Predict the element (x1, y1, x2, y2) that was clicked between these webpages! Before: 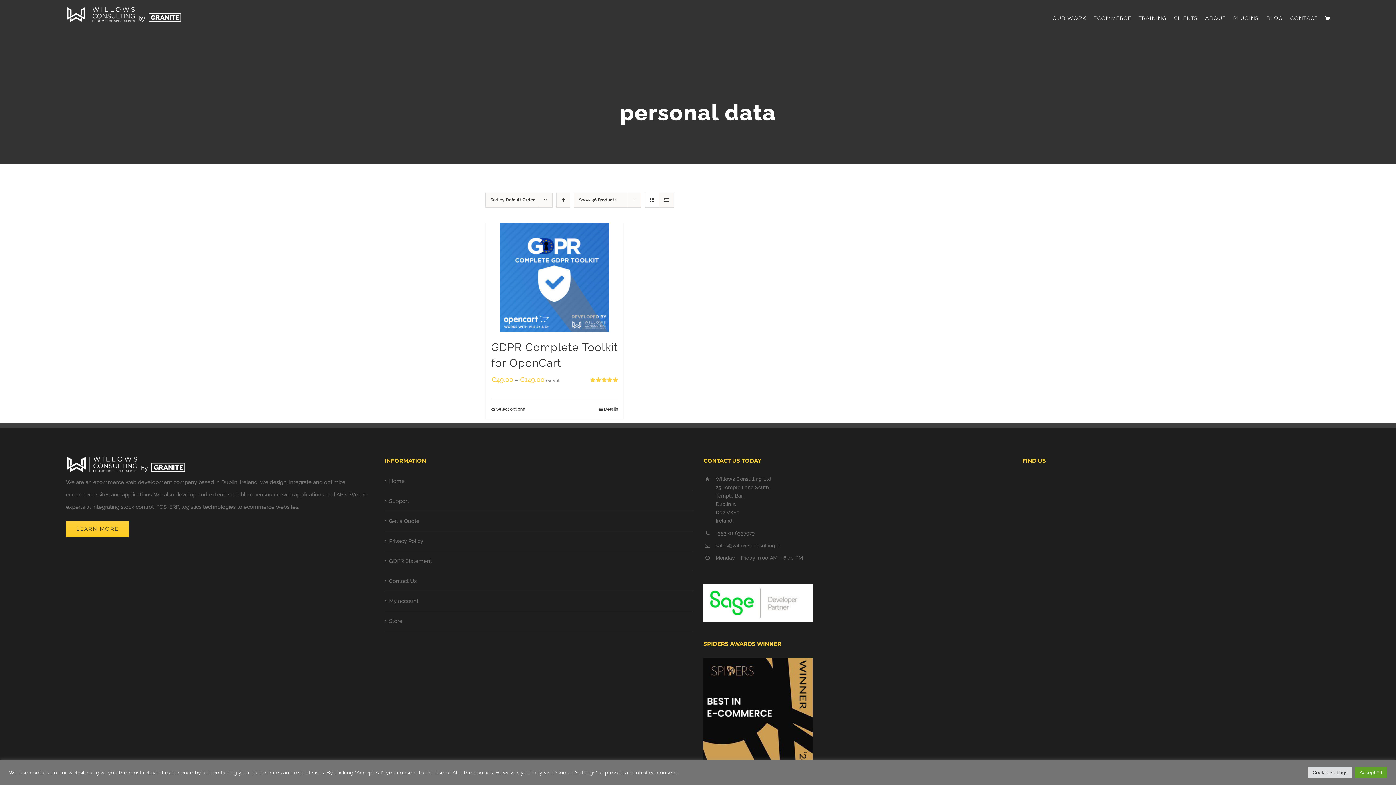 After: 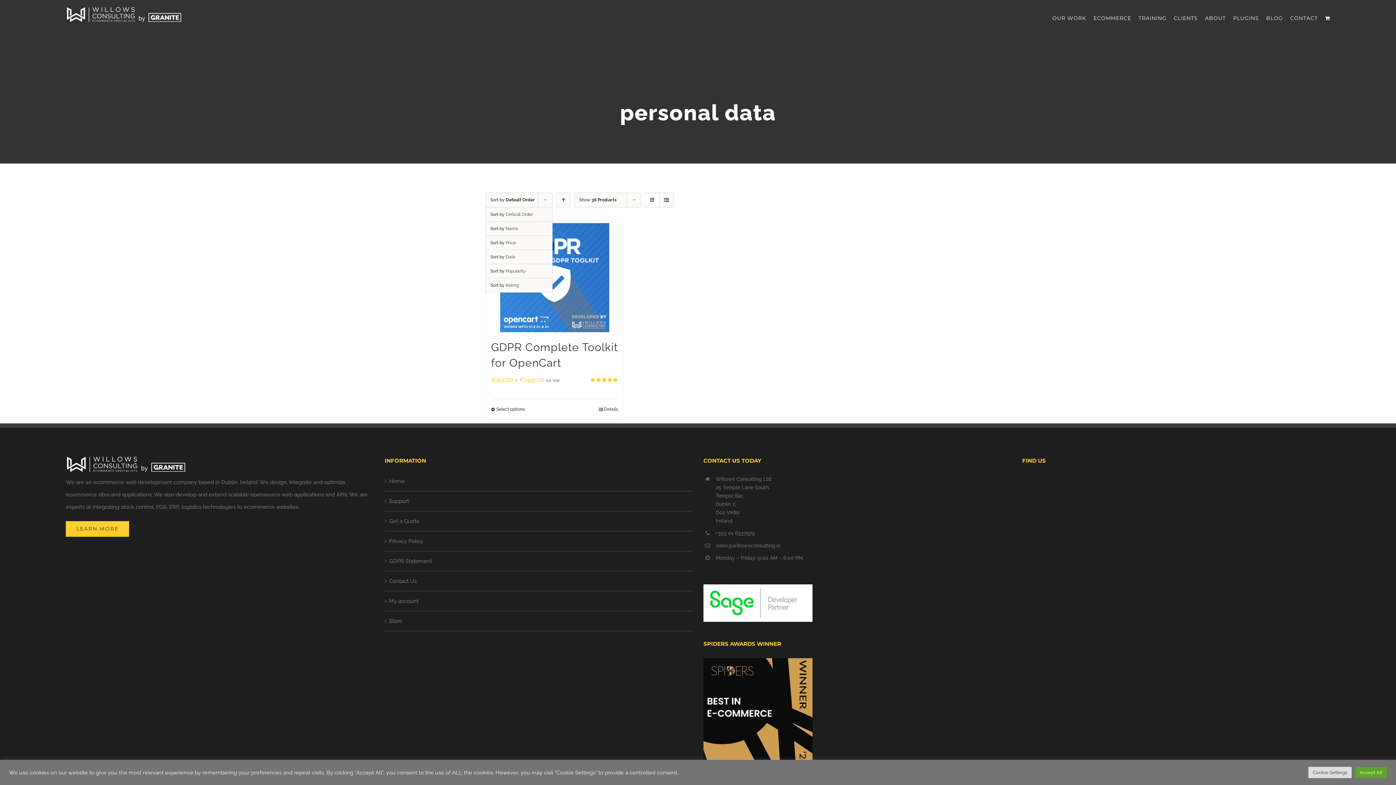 Action: bbox: (490, 197, 534, 202) label: Sort by Default Order